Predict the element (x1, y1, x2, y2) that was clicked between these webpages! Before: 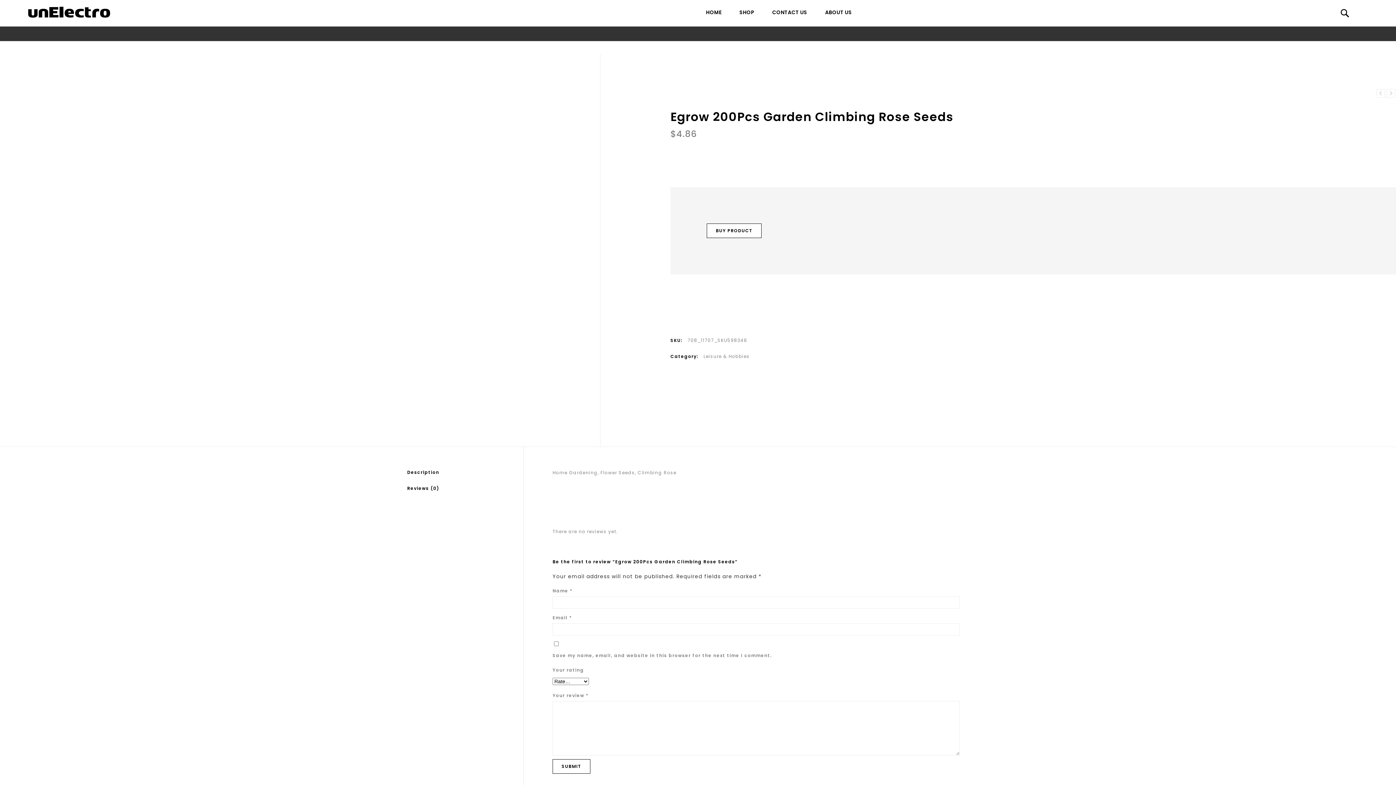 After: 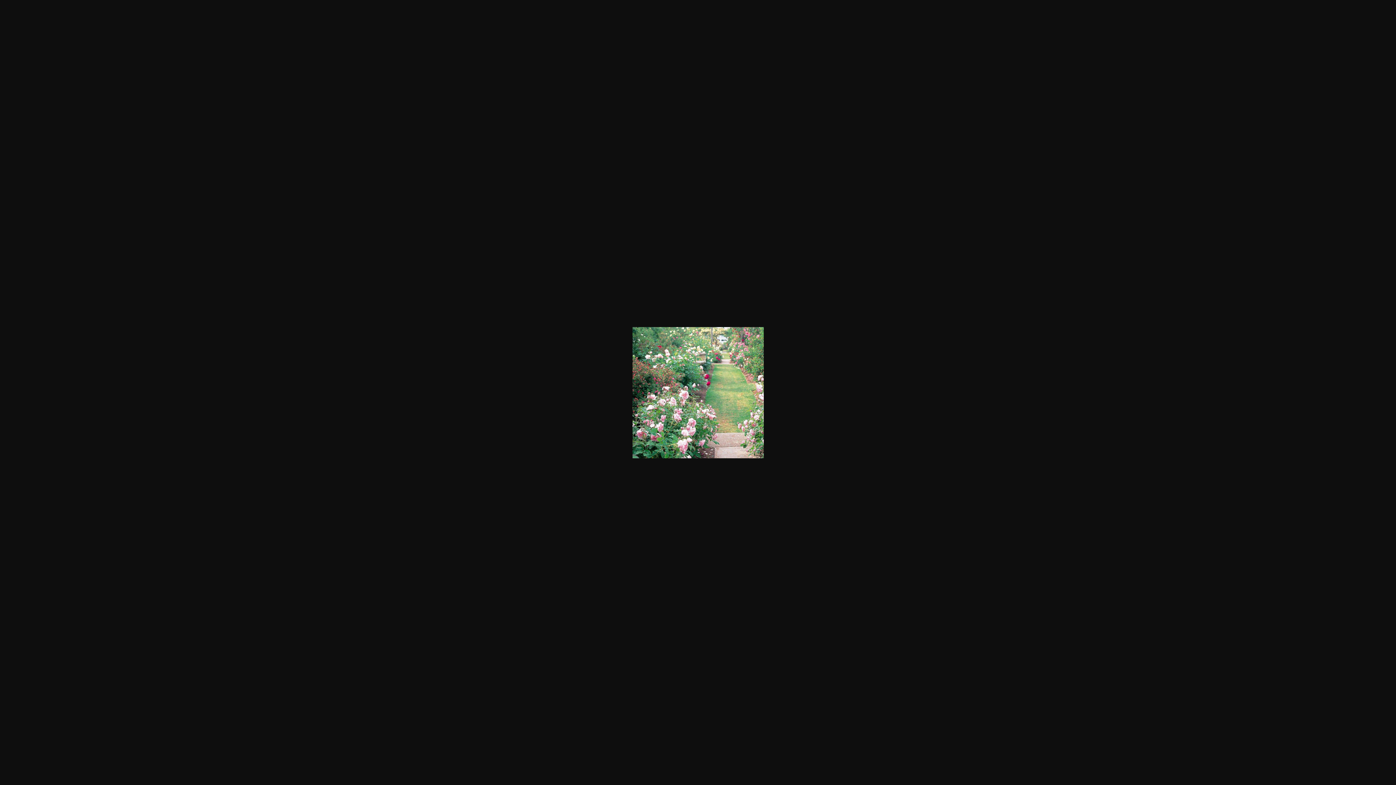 Action: bbox: (0, 109, 530, 240)